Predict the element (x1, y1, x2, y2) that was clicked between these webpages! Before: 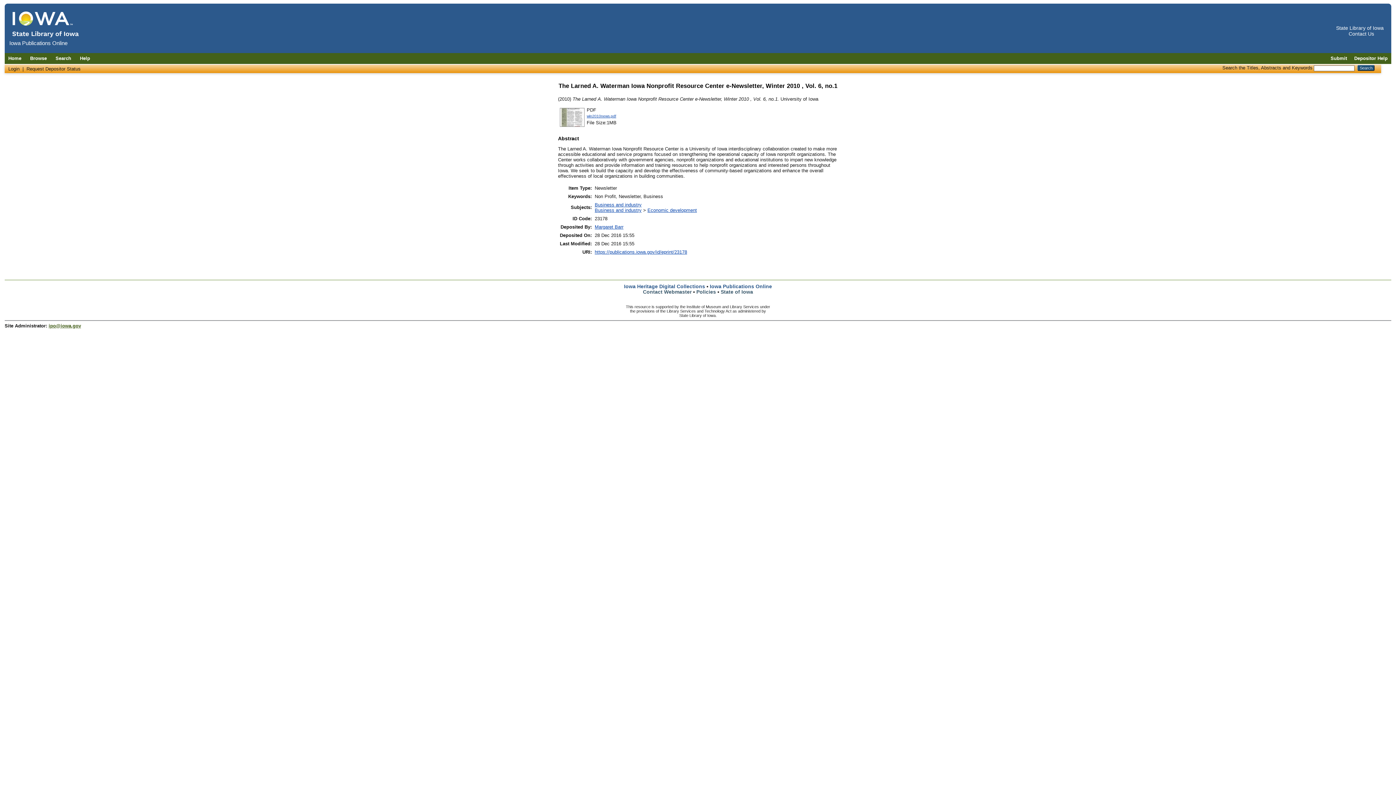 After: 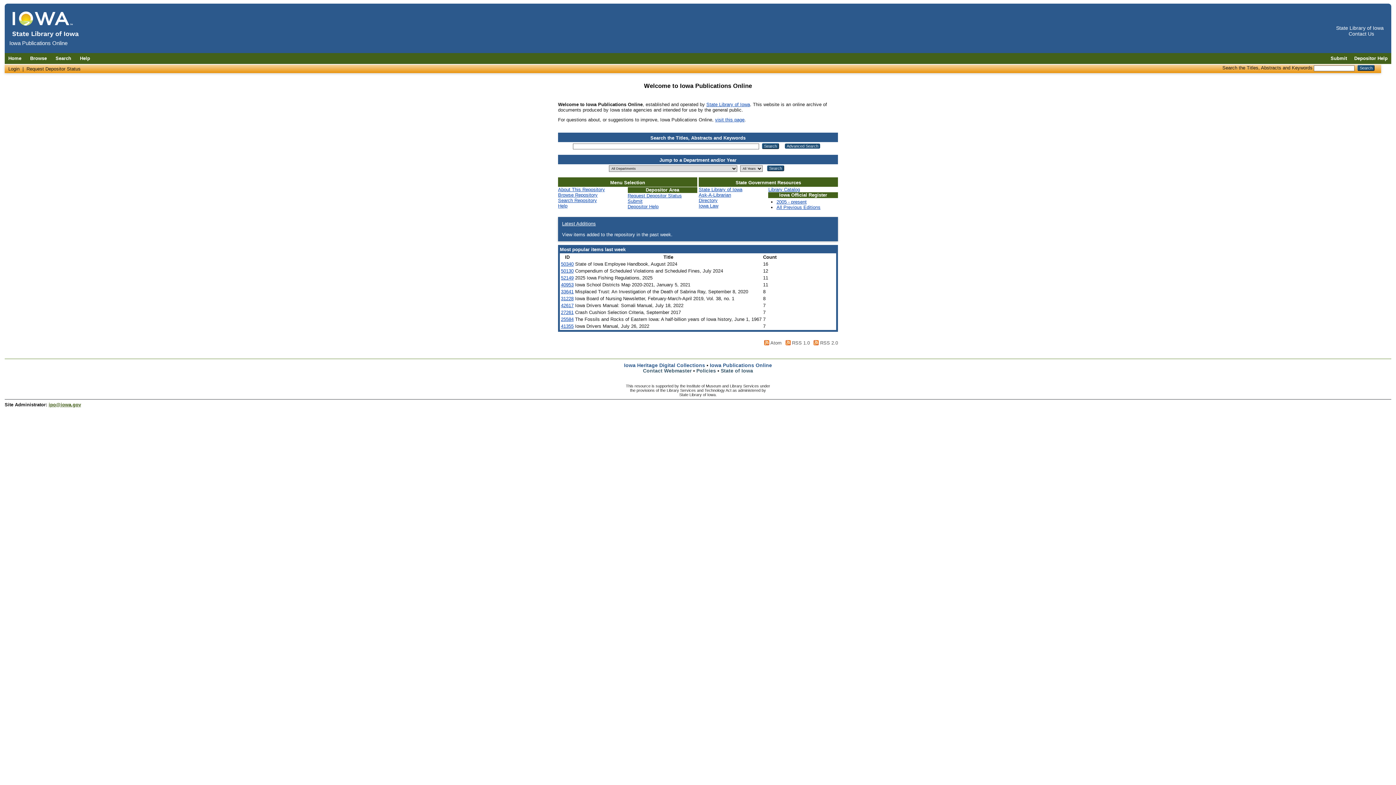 Action: bbox: (9, 35, 82, 40)